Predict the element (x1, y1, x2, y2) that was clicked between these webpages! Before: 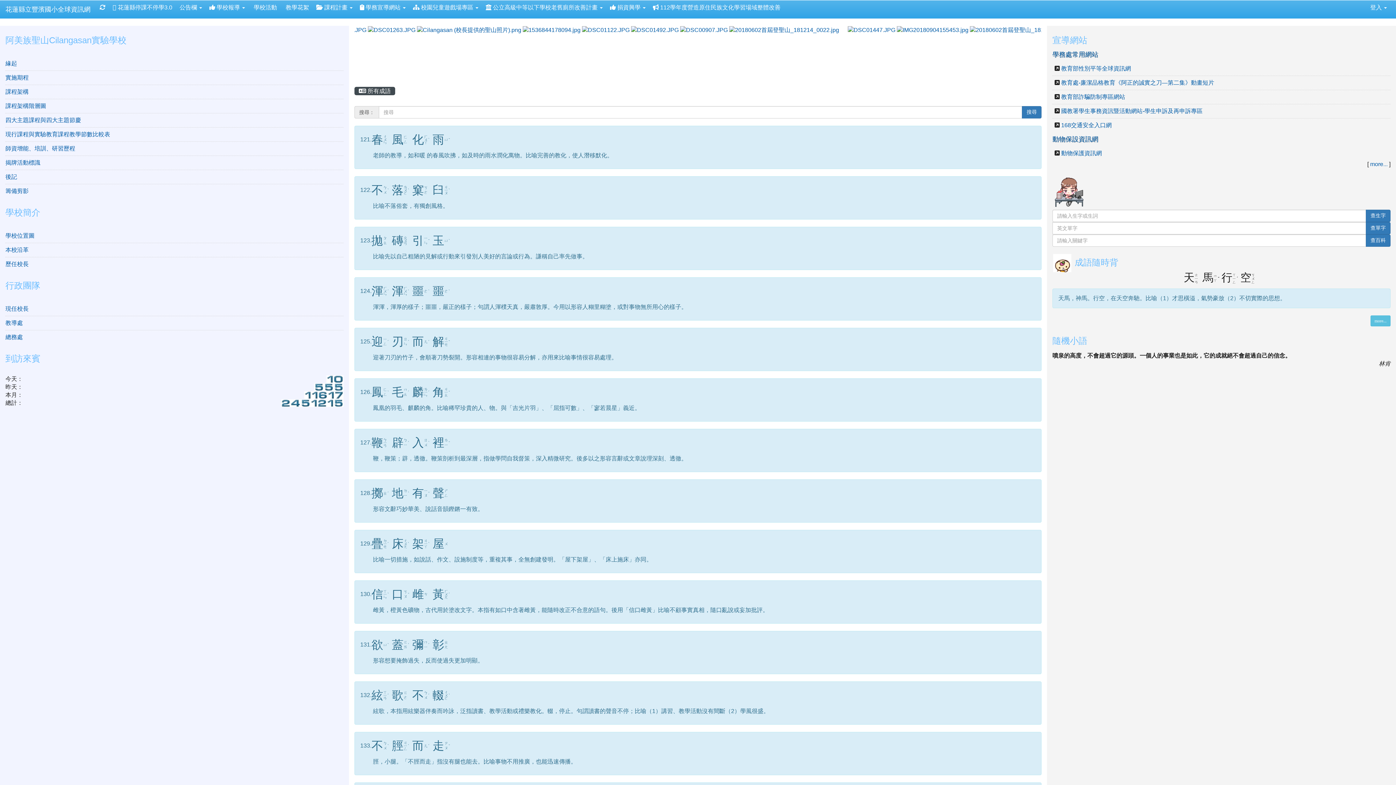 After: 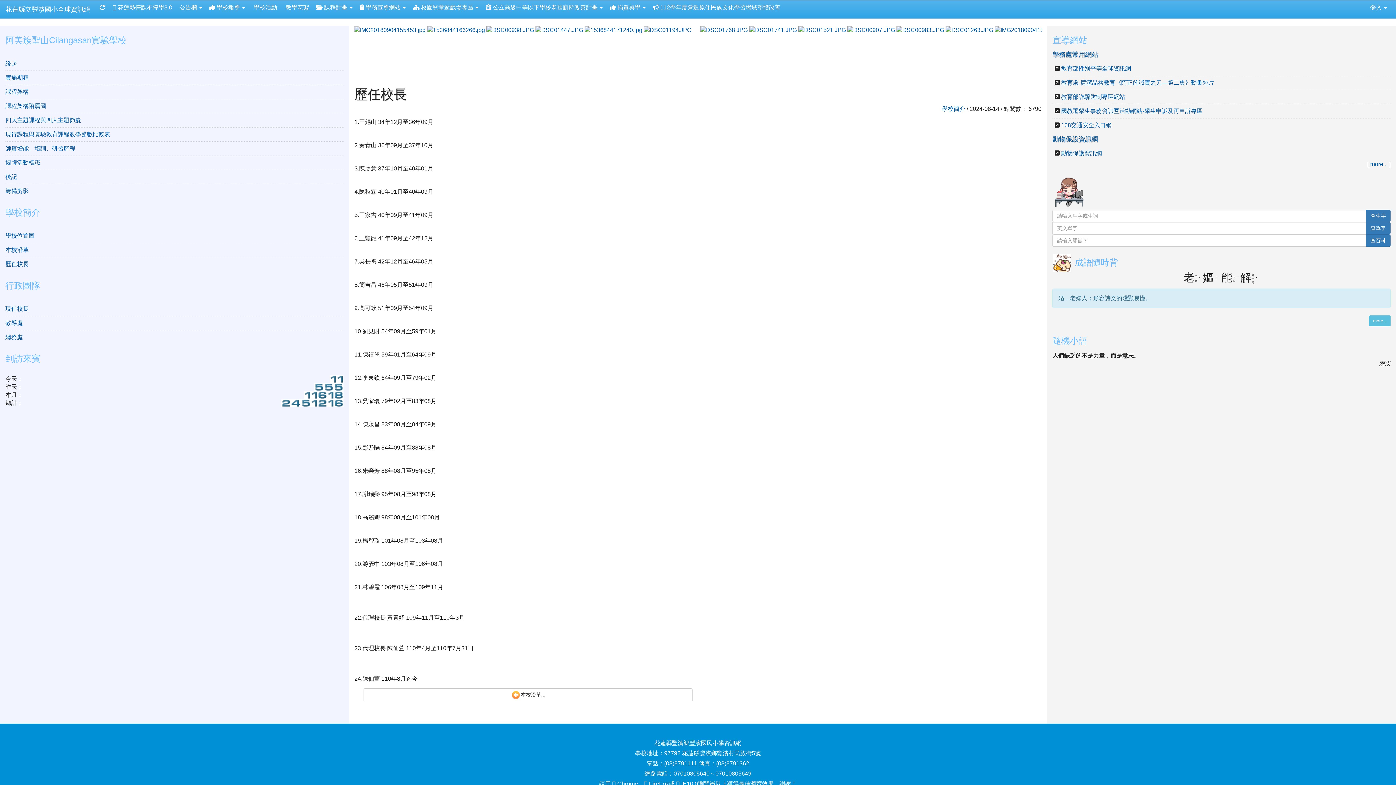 Action: label: 歷任校長 bbox: (5, 261, 28, 267)